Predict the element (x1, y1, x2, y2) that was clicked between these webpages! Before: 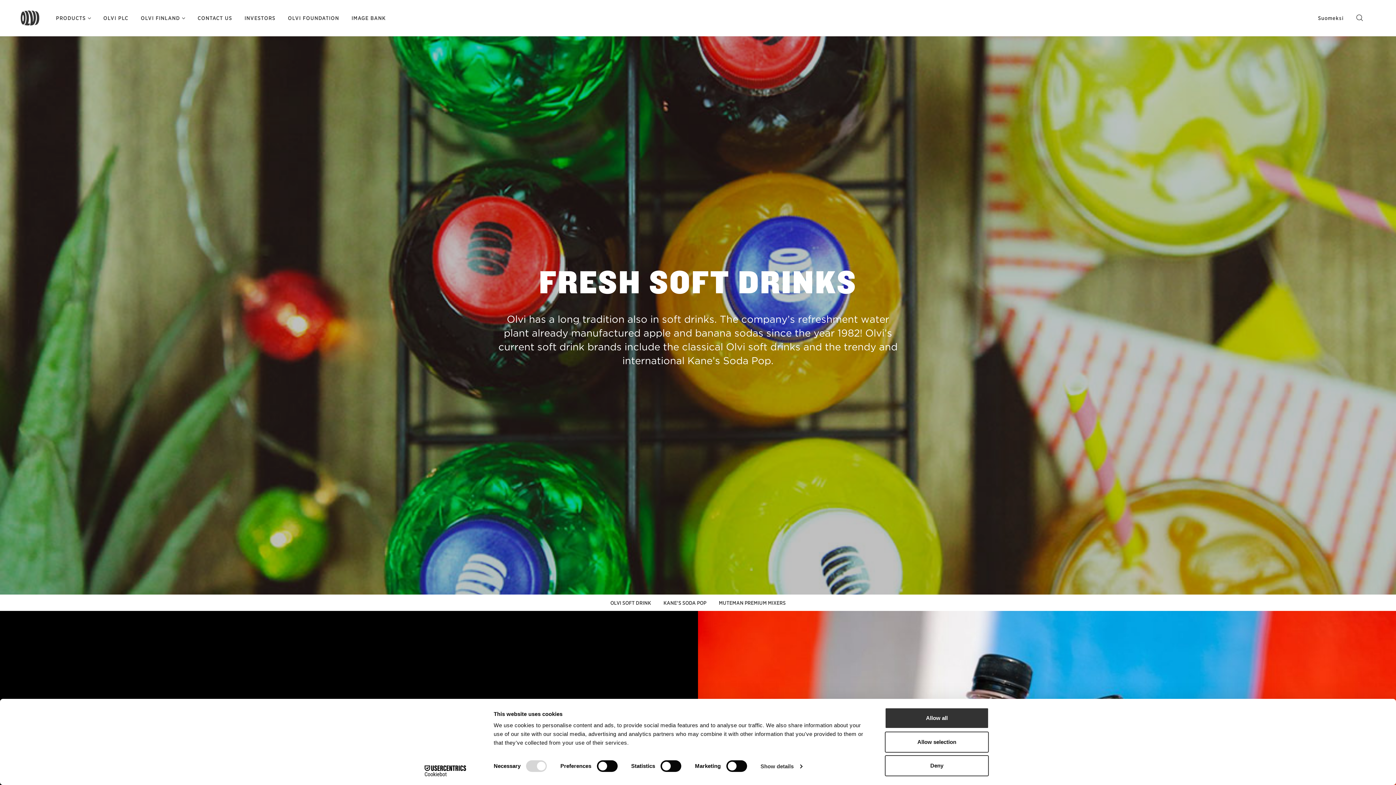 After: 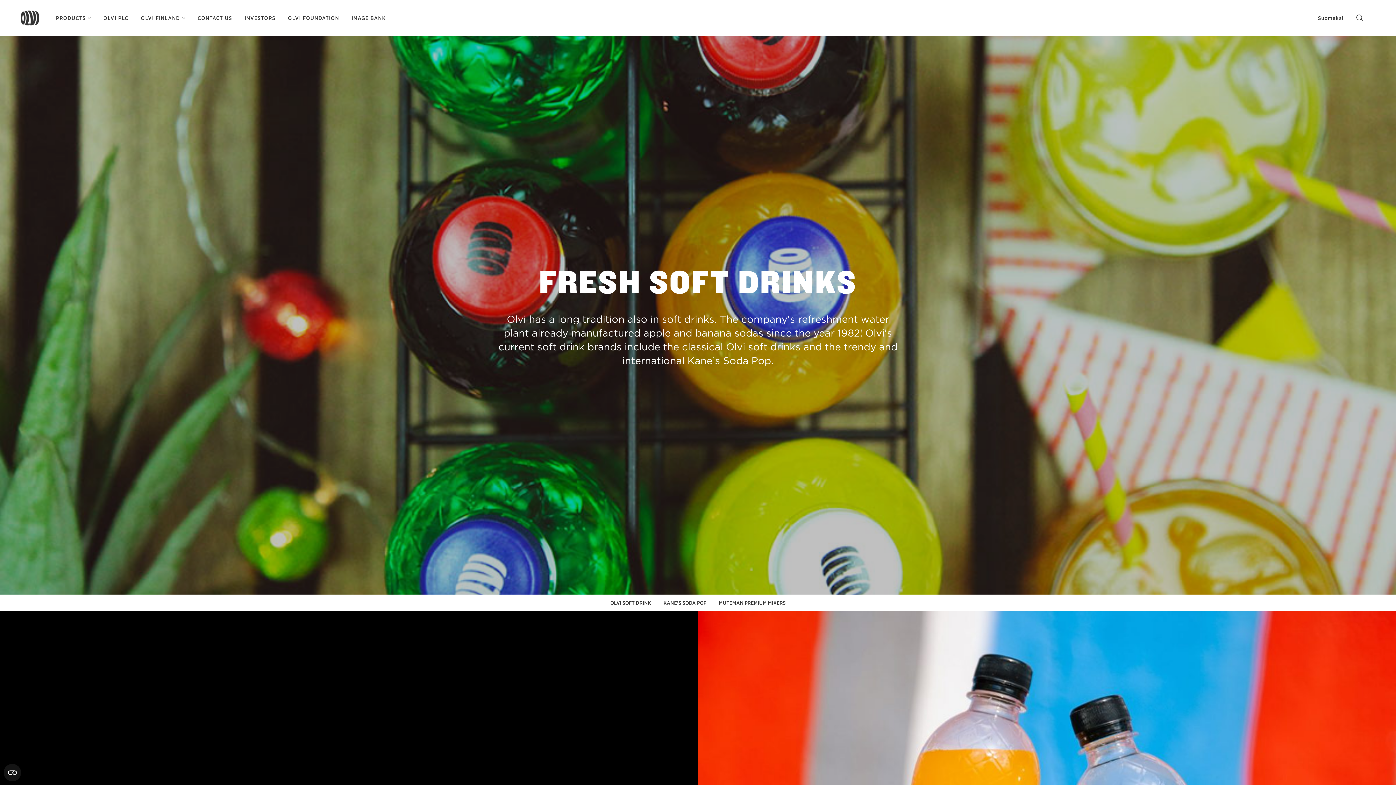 Action: bbox: (885, 731, 989, 752) label: Allow selection